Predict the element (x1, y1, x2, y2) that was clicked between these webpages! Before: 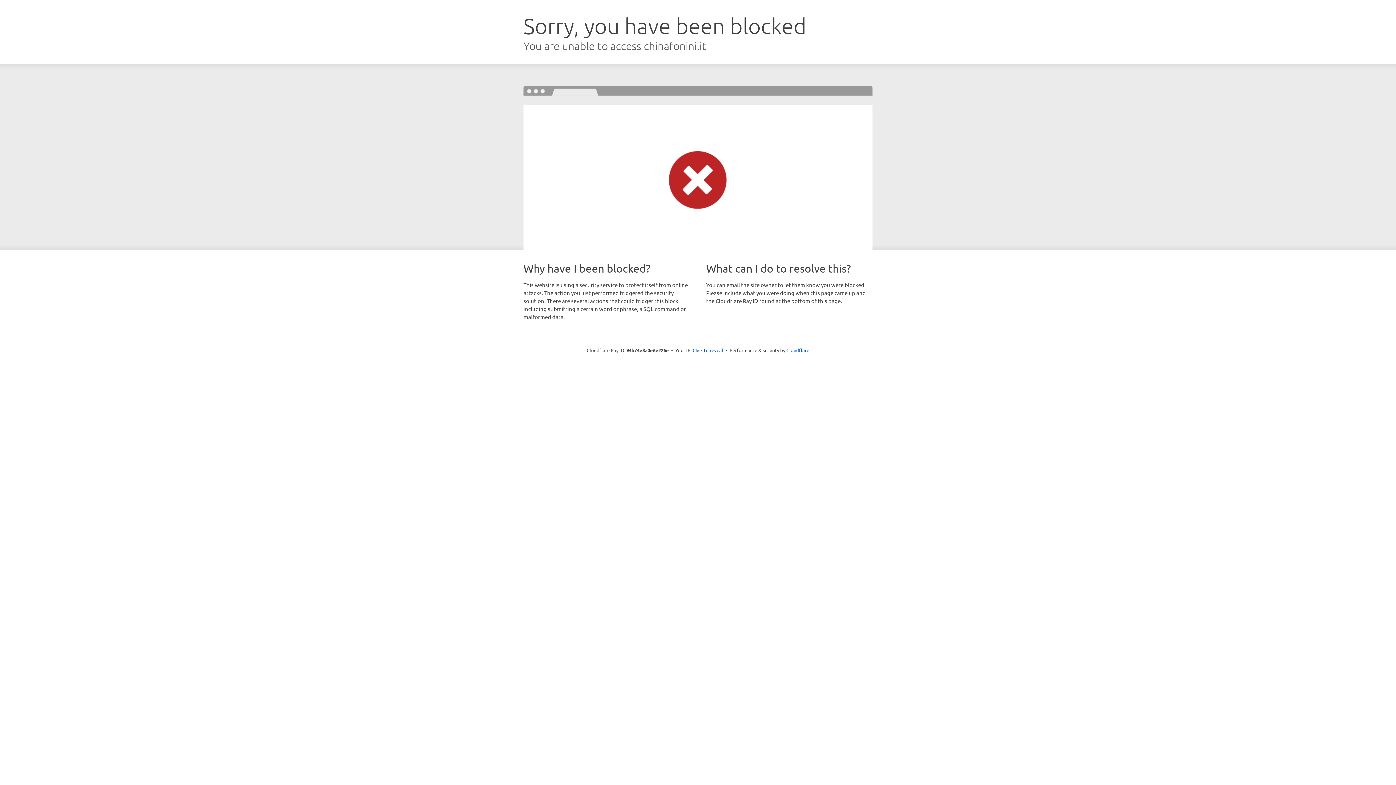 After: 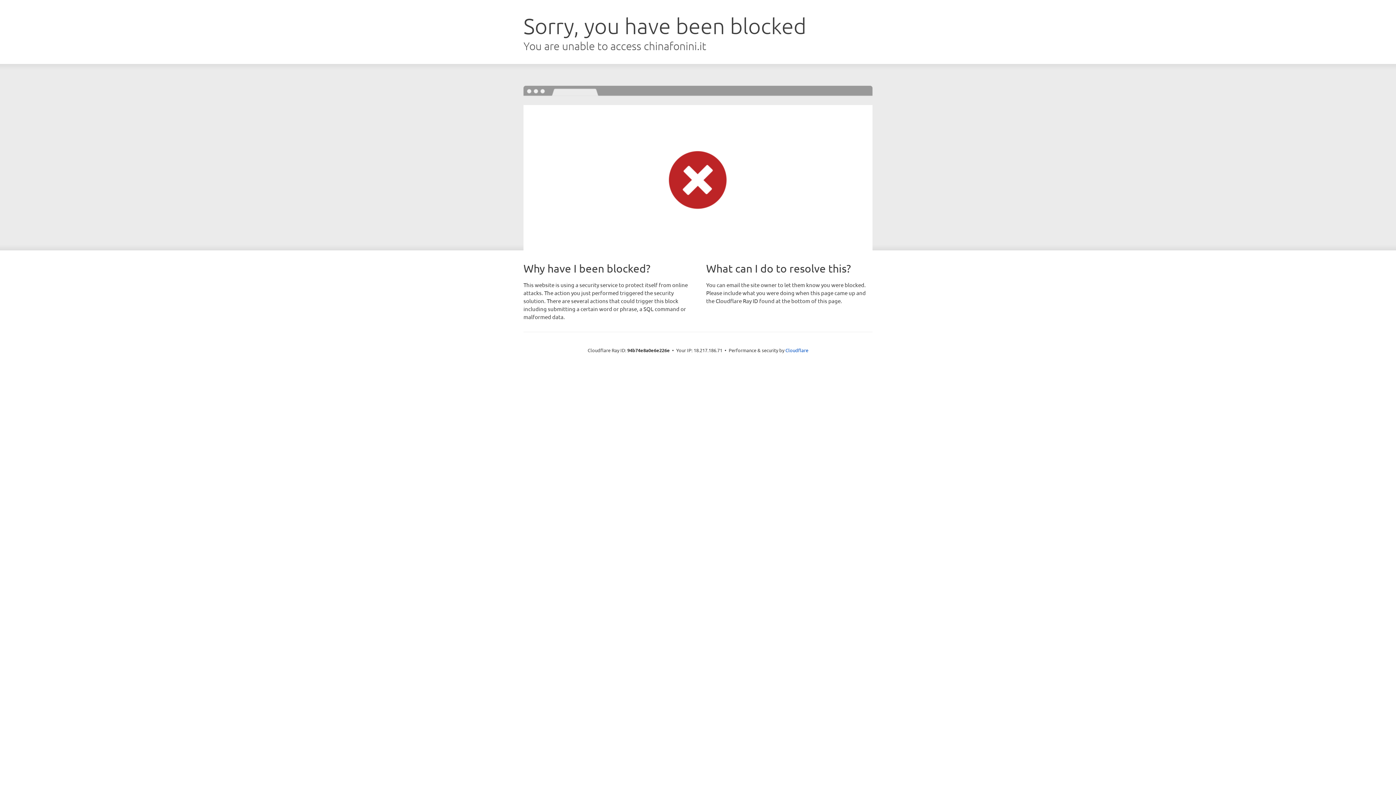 Action: label: Click to reveal bbox: (692, 346, 723, 353)